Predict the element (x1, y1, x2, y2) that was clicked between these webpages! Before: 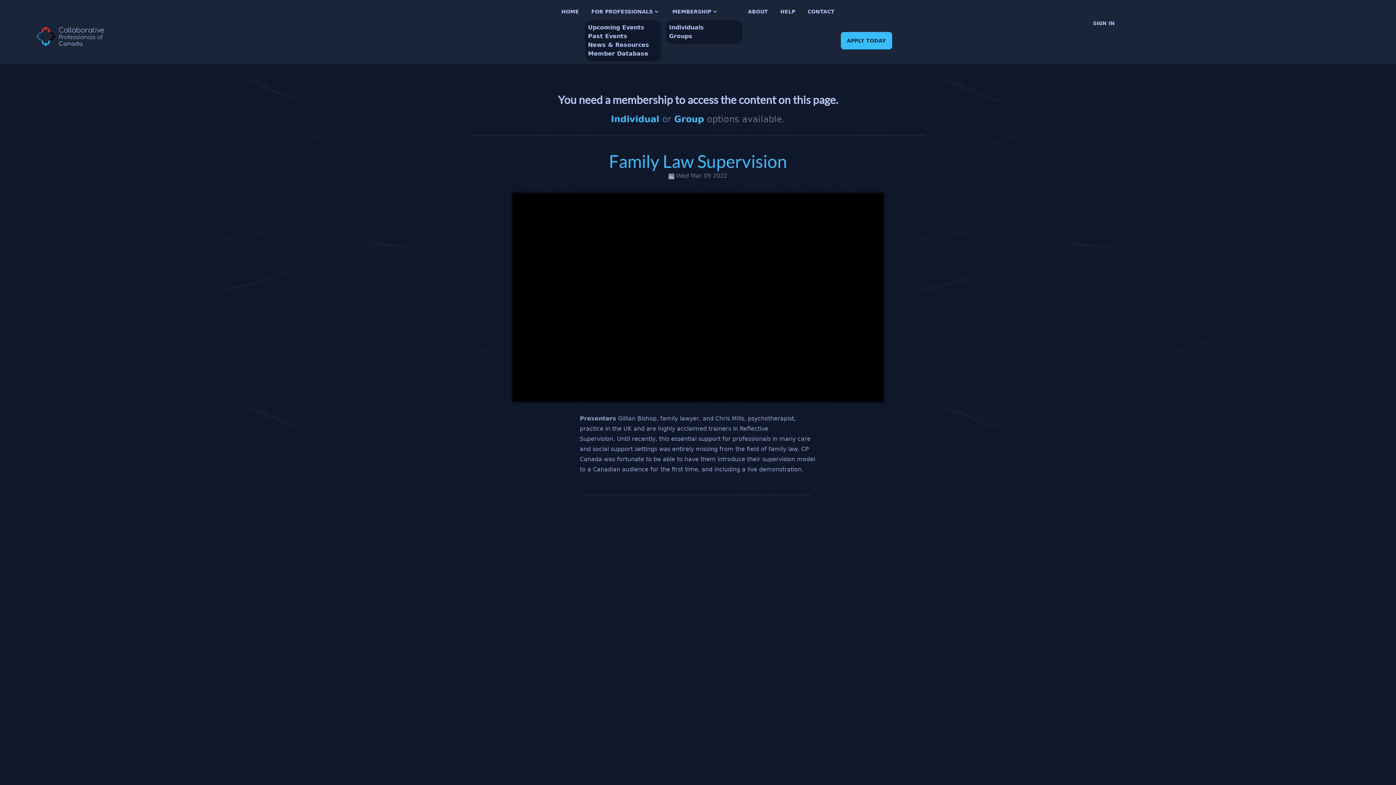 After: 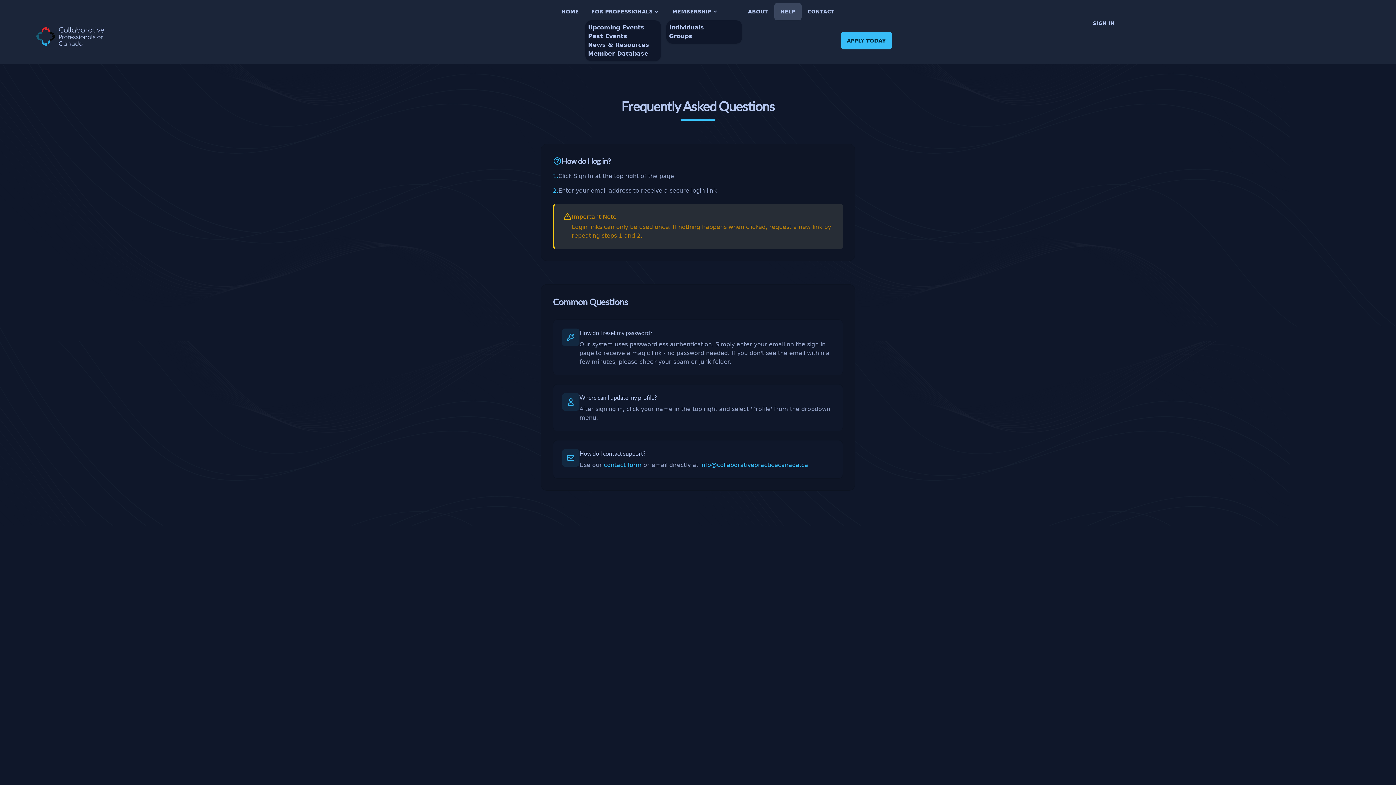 Action: label: HELP bbox: (774, 2, 801, 20)